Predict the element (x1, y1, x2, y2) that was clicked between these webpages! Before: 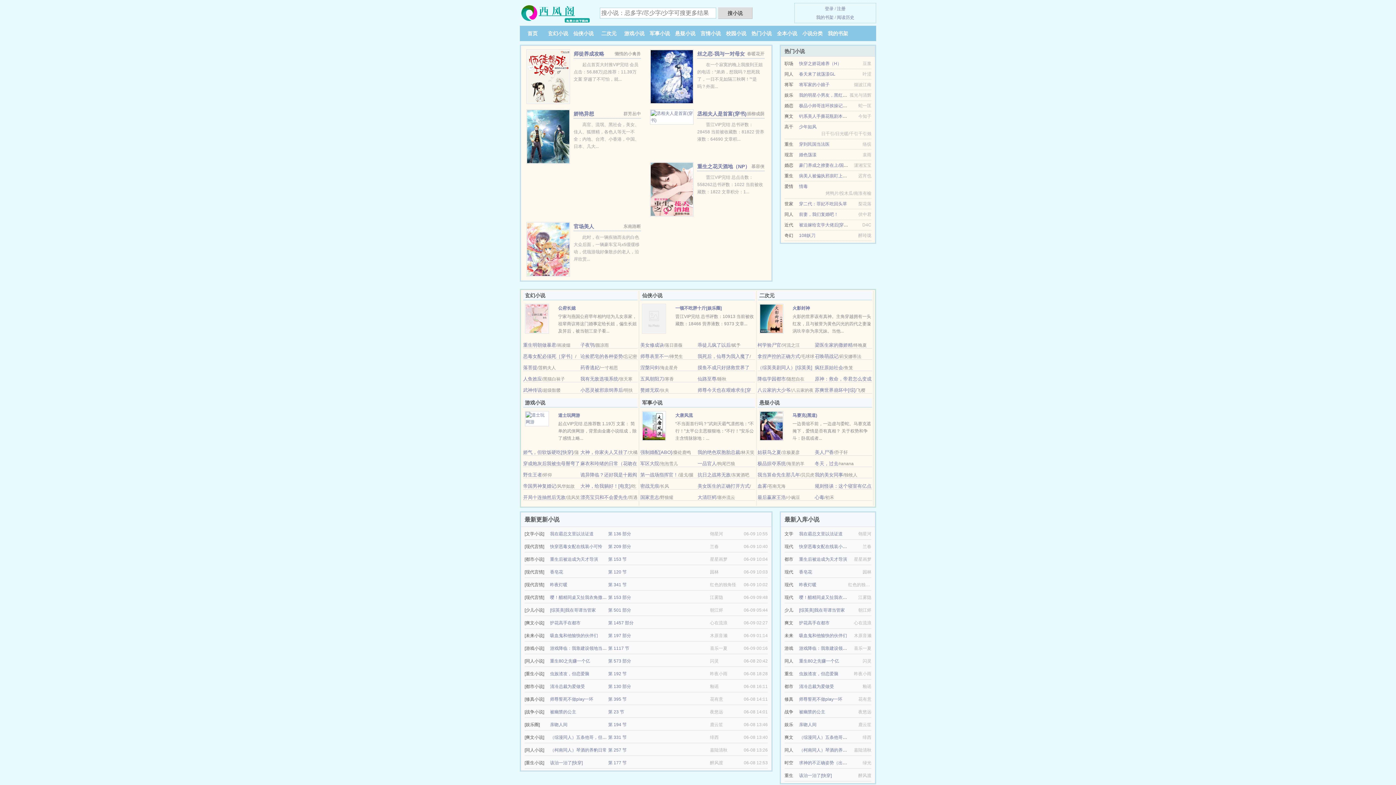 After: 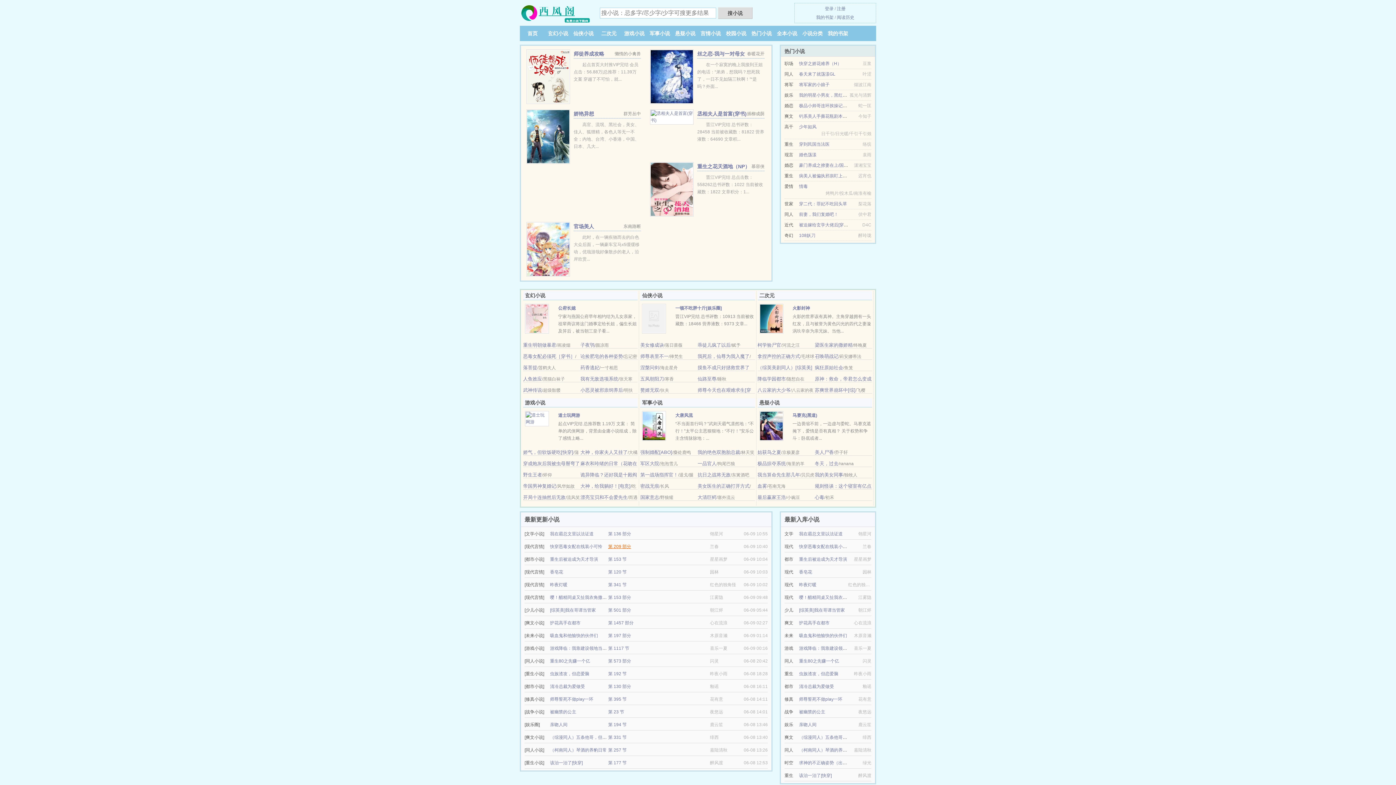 Action: bbox: (608, 544, 631, 549) label: 第 209 部分